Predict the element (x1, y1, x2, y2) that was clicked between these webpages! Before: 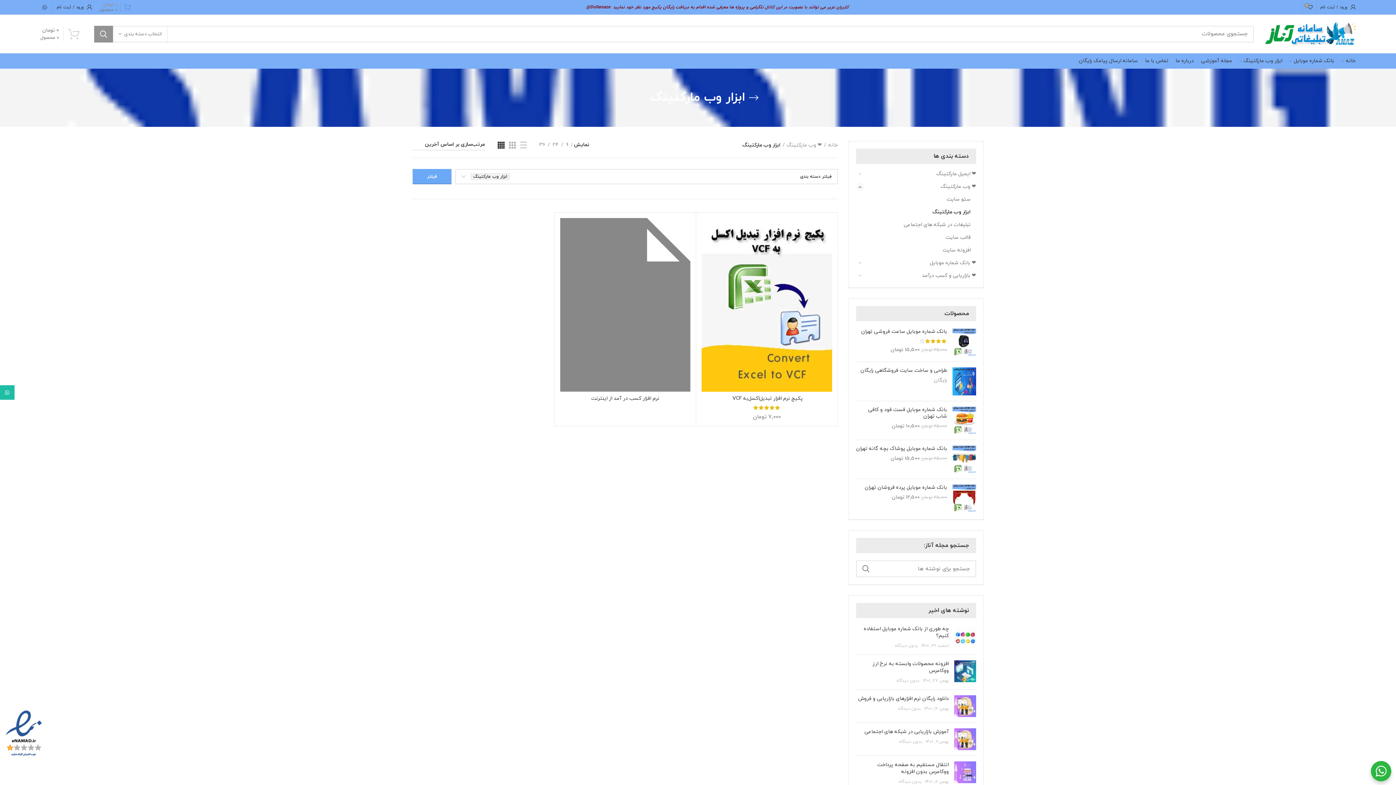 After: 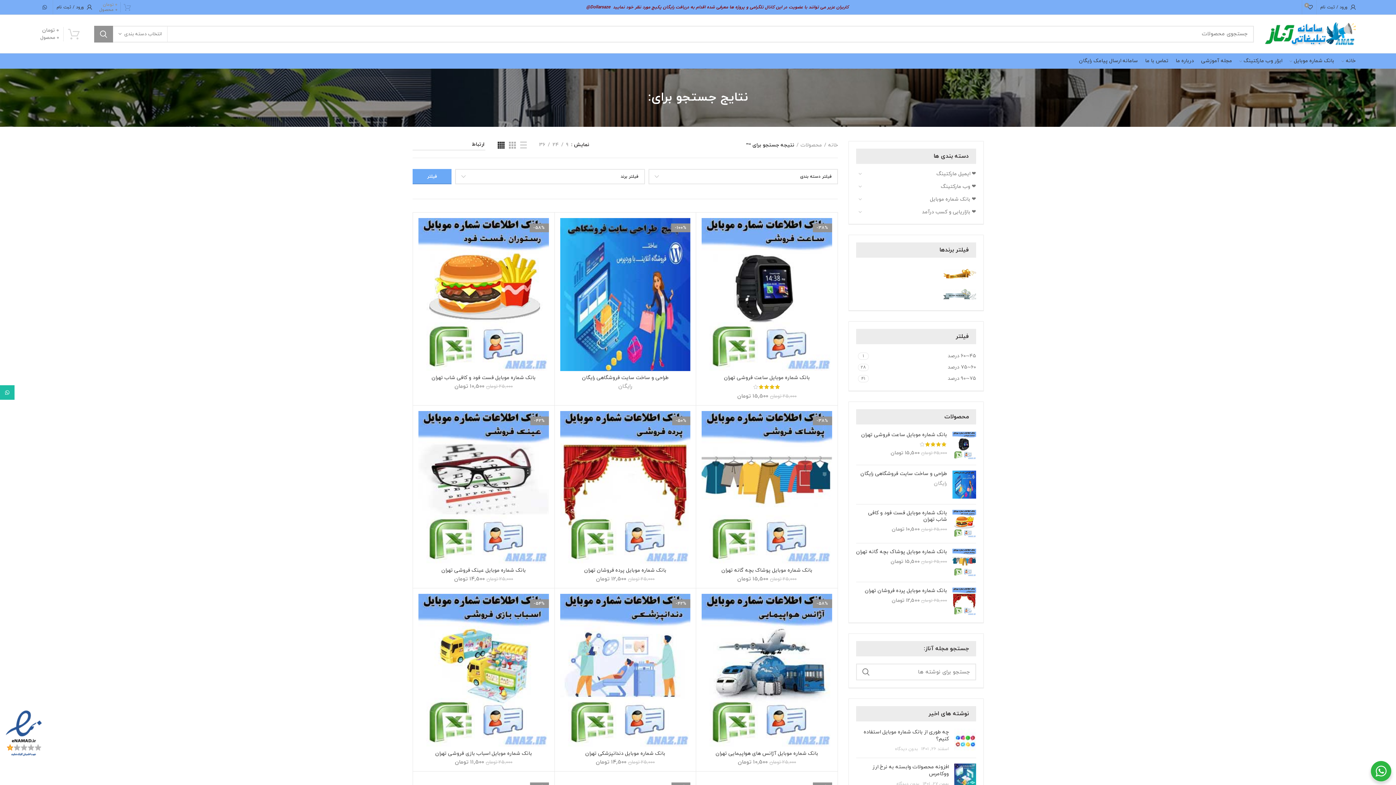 Action: label: جستجو bbox: (94, 25, 113, 42)